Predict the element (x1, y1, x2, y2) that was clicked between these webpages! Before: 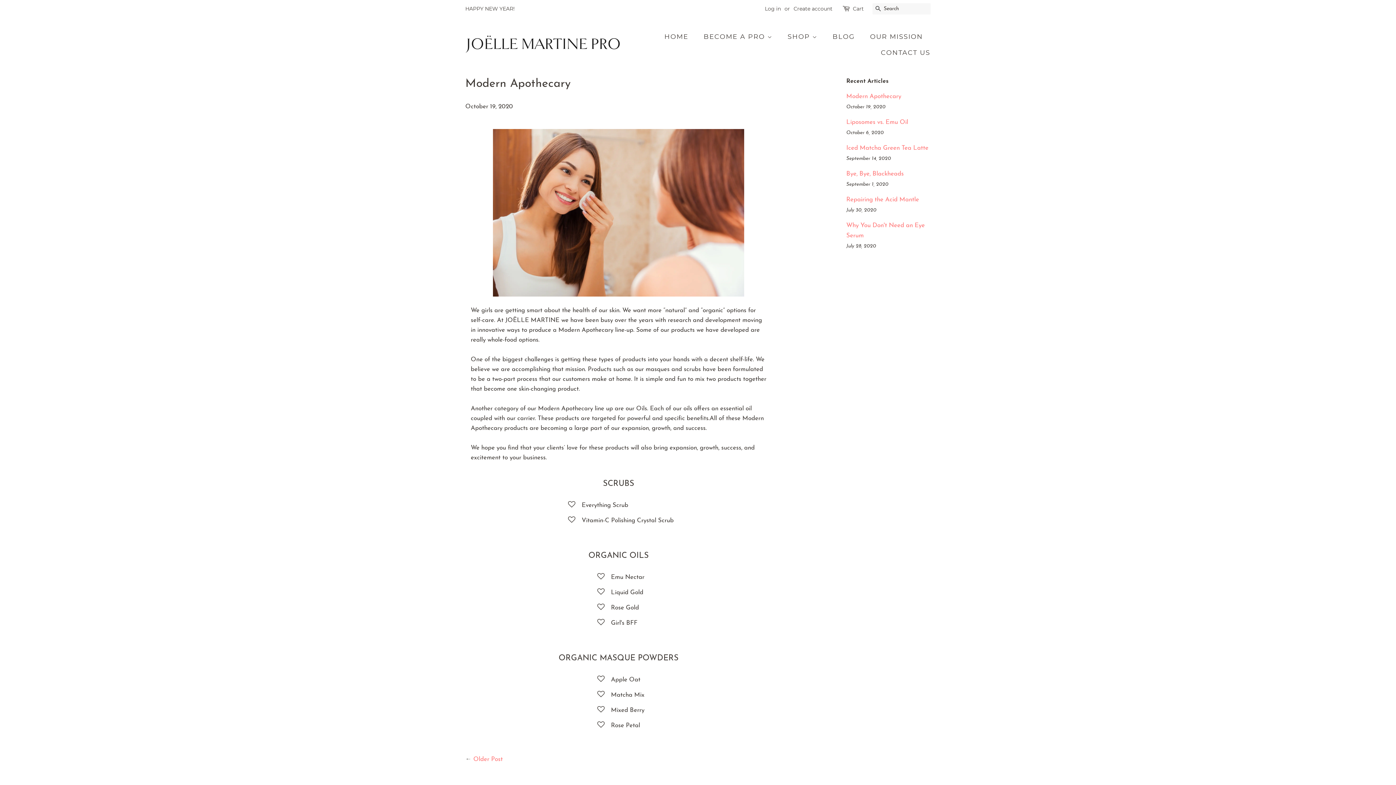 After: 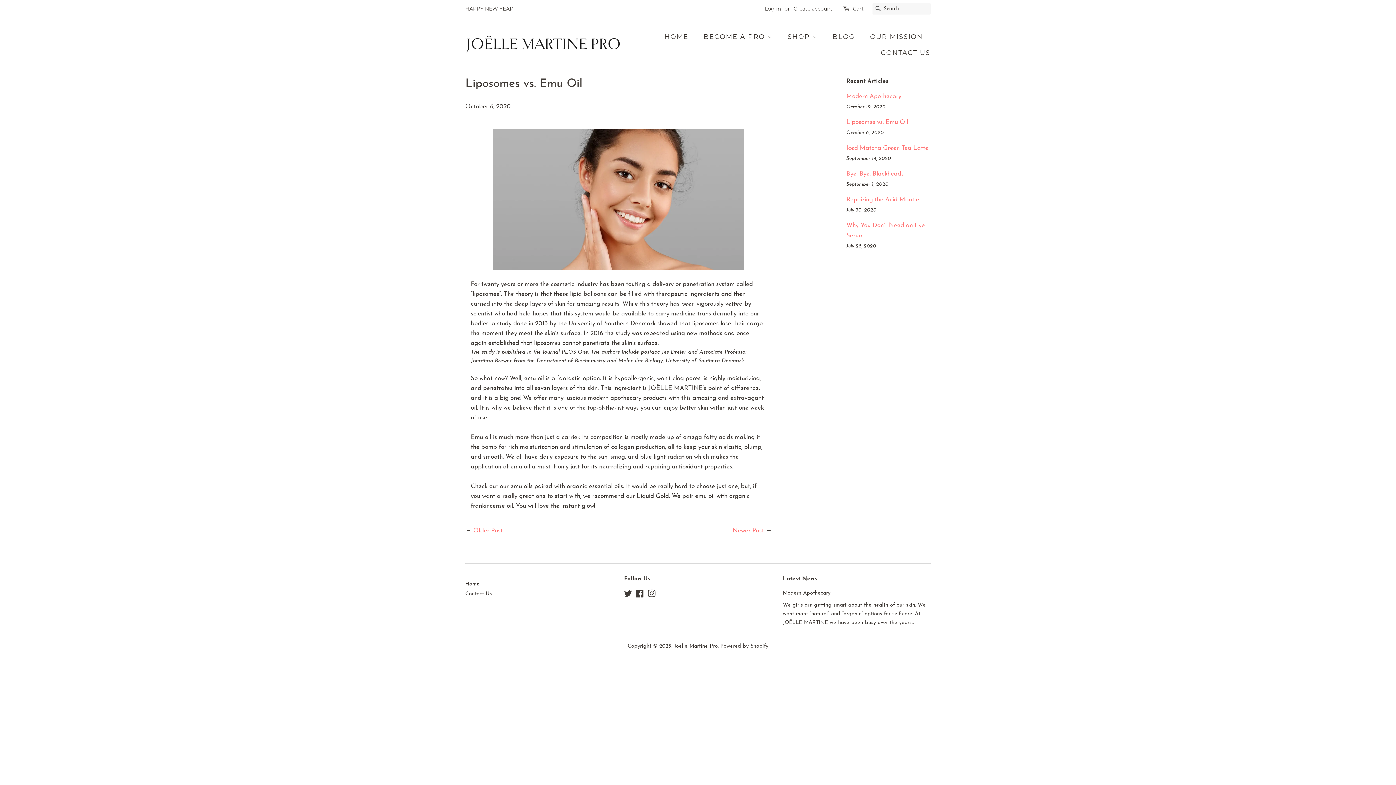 Action: bbox: (473, 756, 502, 762) label: Older Post